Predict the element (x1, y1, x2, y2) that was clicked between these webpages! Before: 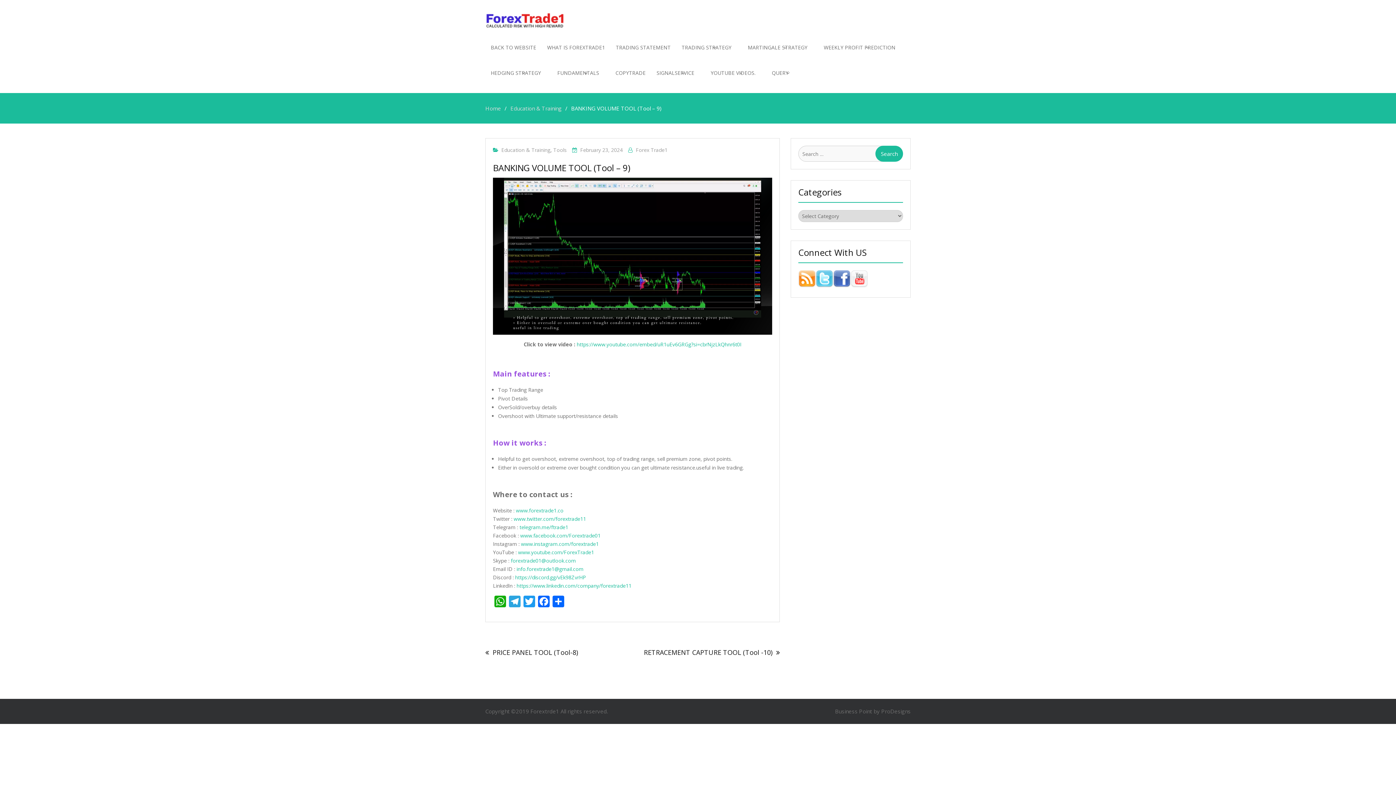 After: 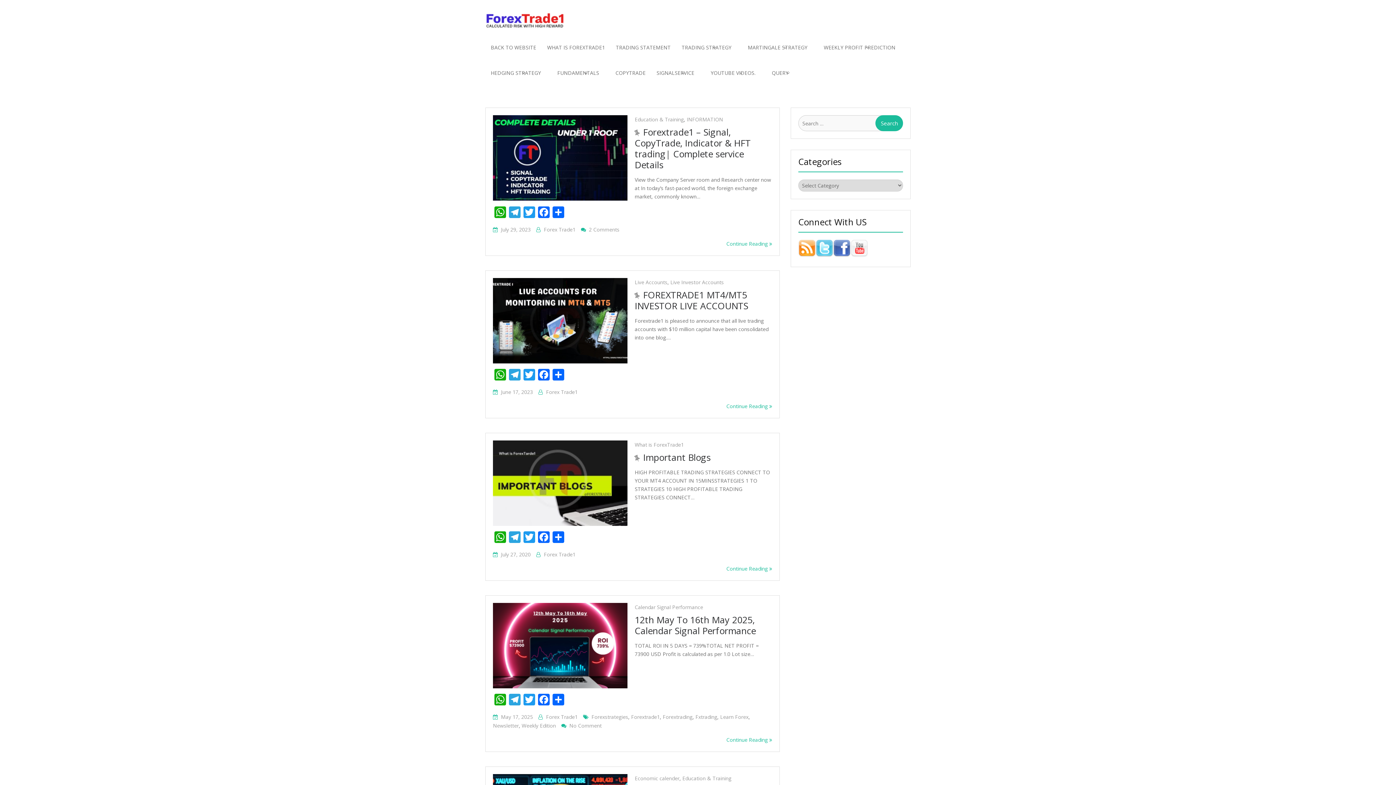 Action: bbox: (485, 7, 565, 34)